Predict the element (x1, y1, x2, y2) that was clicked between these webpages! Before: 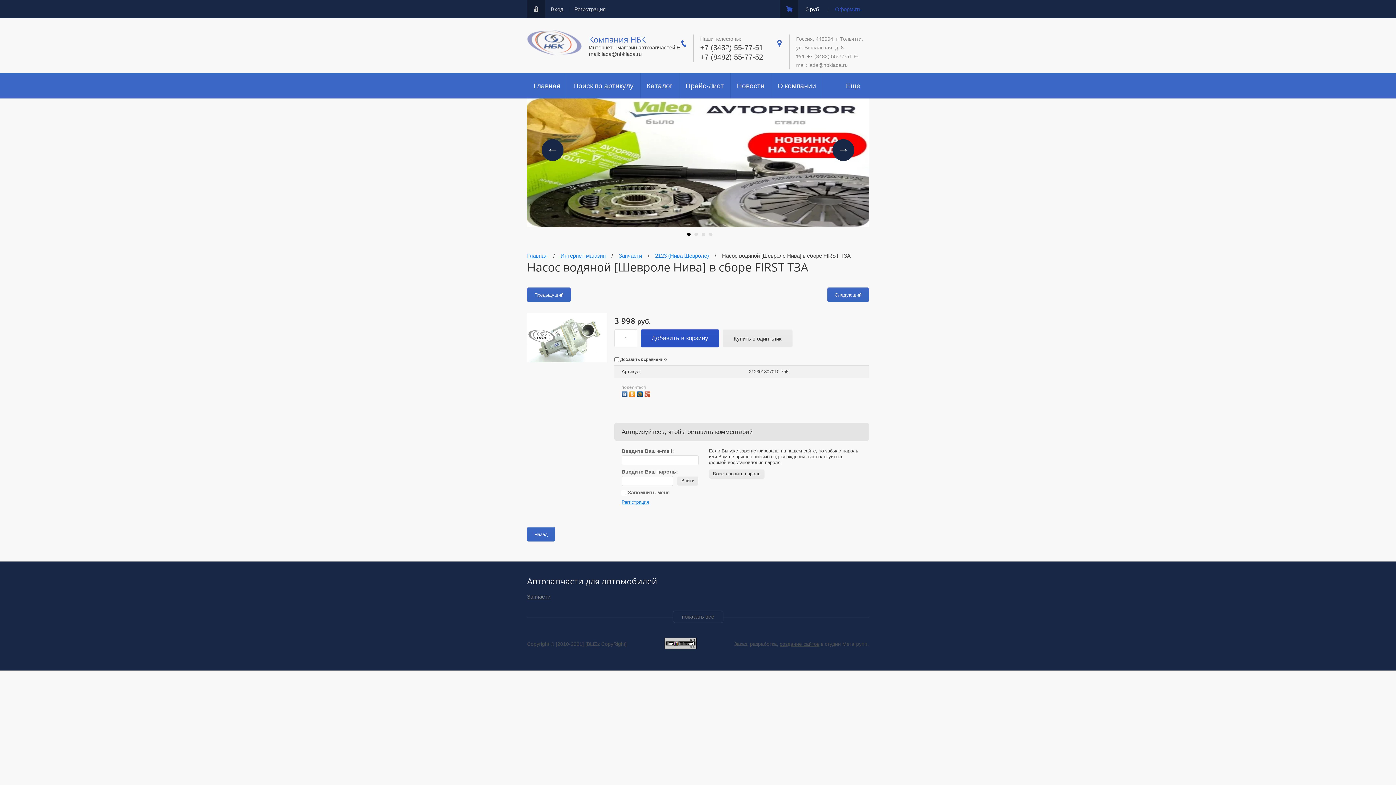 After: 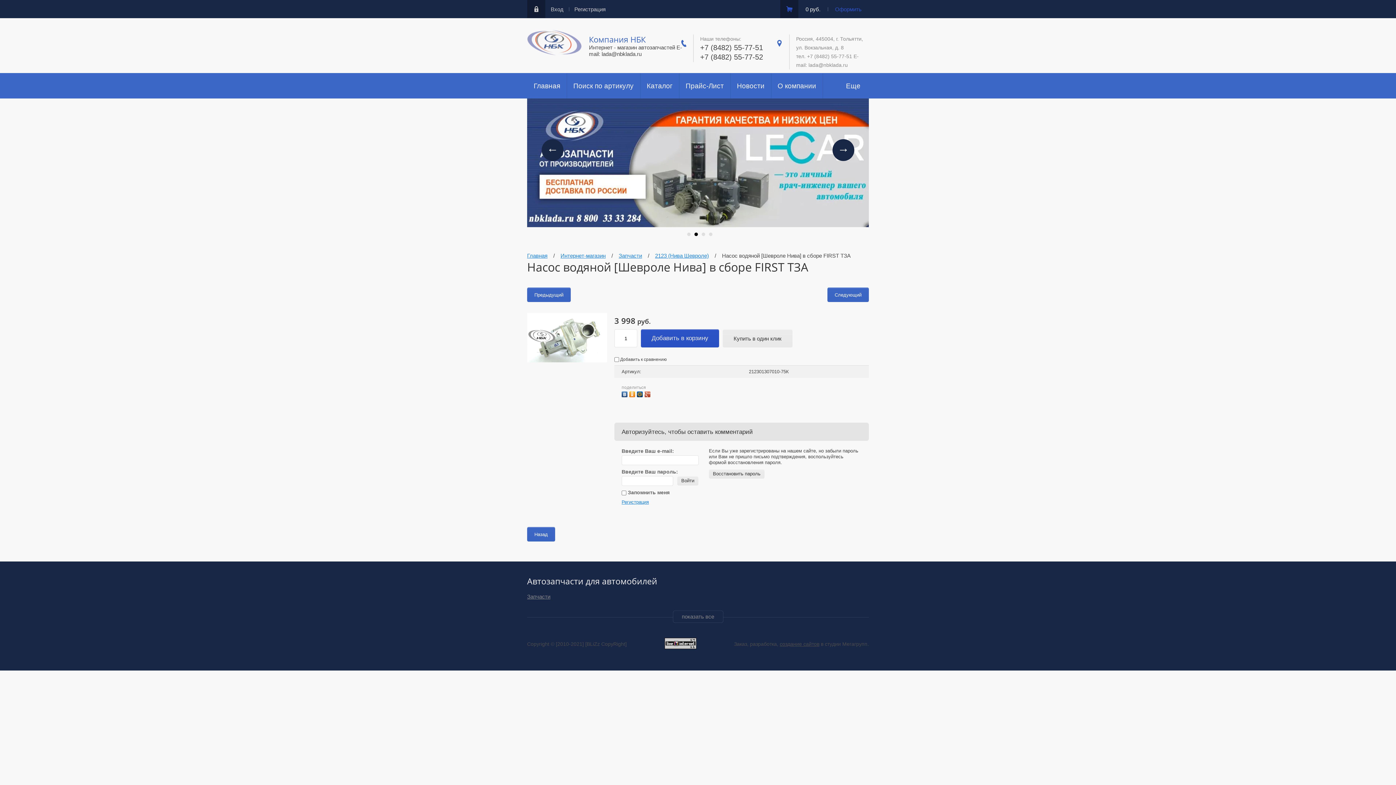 Action: label: 2 of 4 bbox: (692, 232, 696, 236)